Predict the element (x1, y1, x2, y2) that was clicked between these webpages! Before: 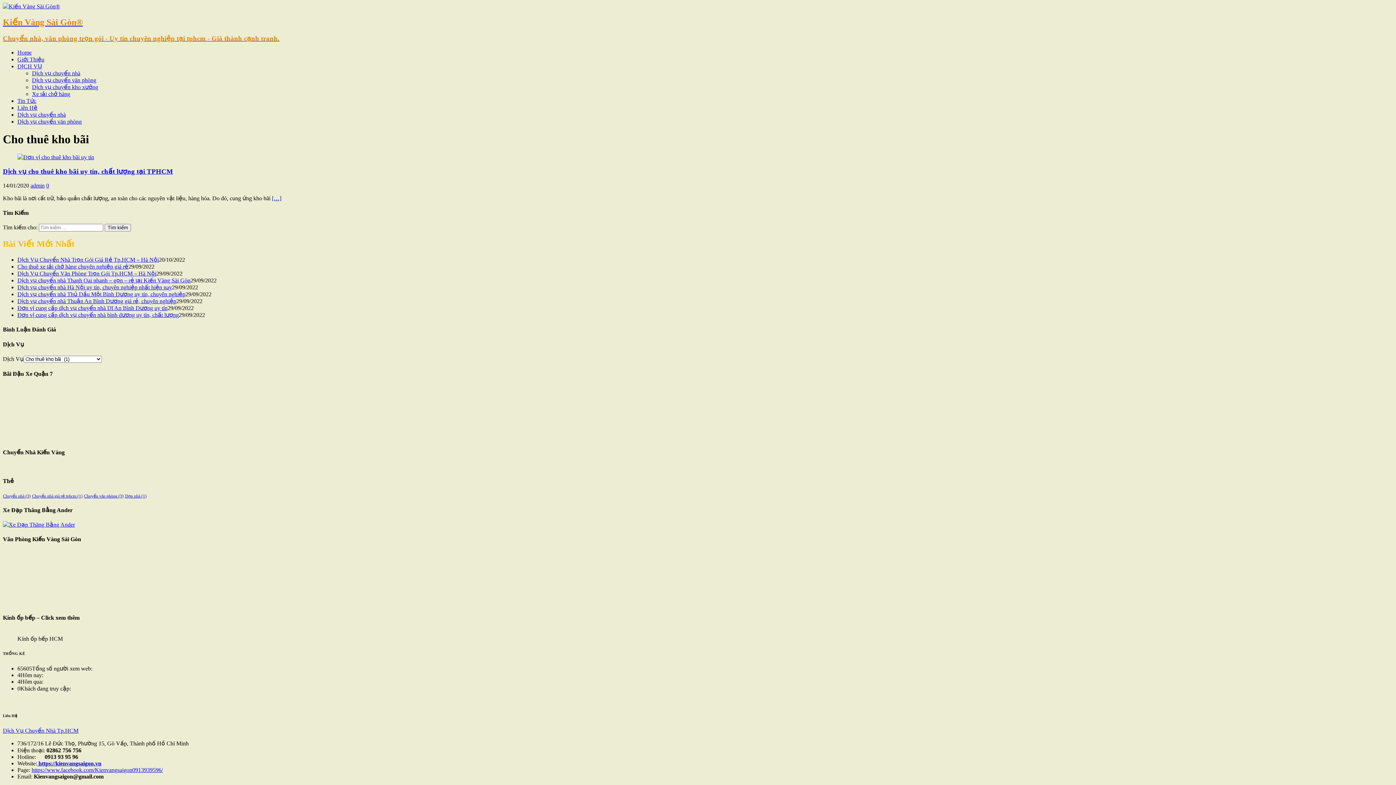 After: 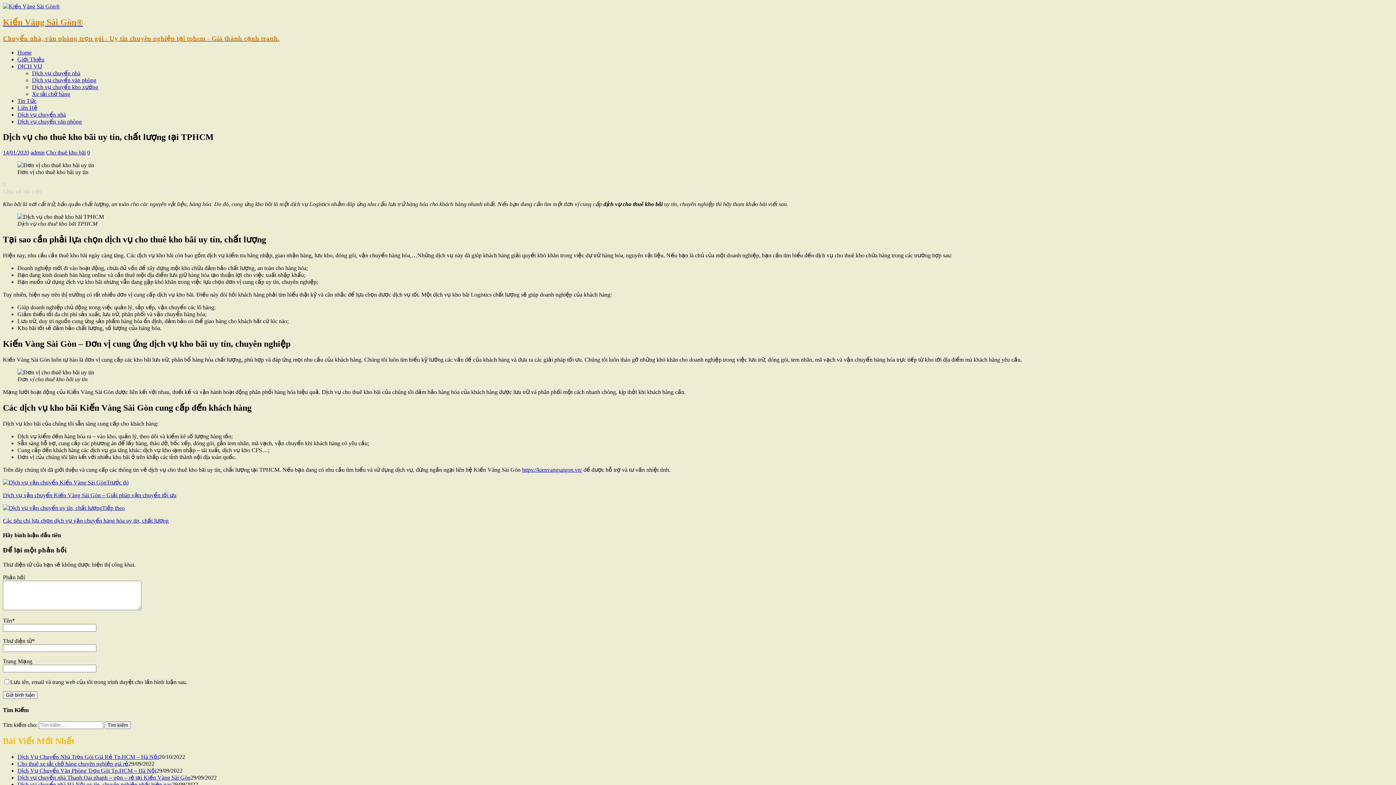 Action: bbox: (2, 167, 173, 175) label: Dịch vụ cho thuê kho bãi uy tín, chất lượng tại TPHCM